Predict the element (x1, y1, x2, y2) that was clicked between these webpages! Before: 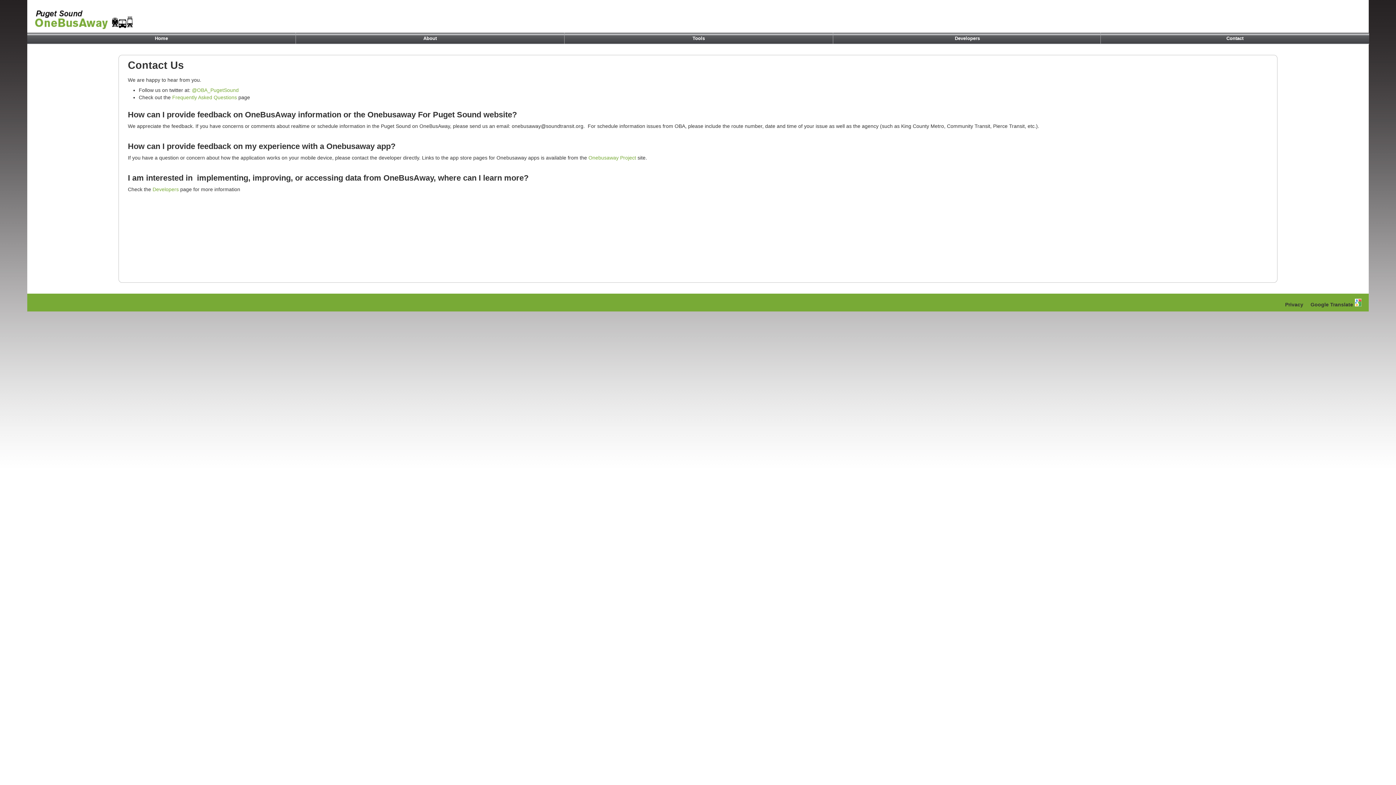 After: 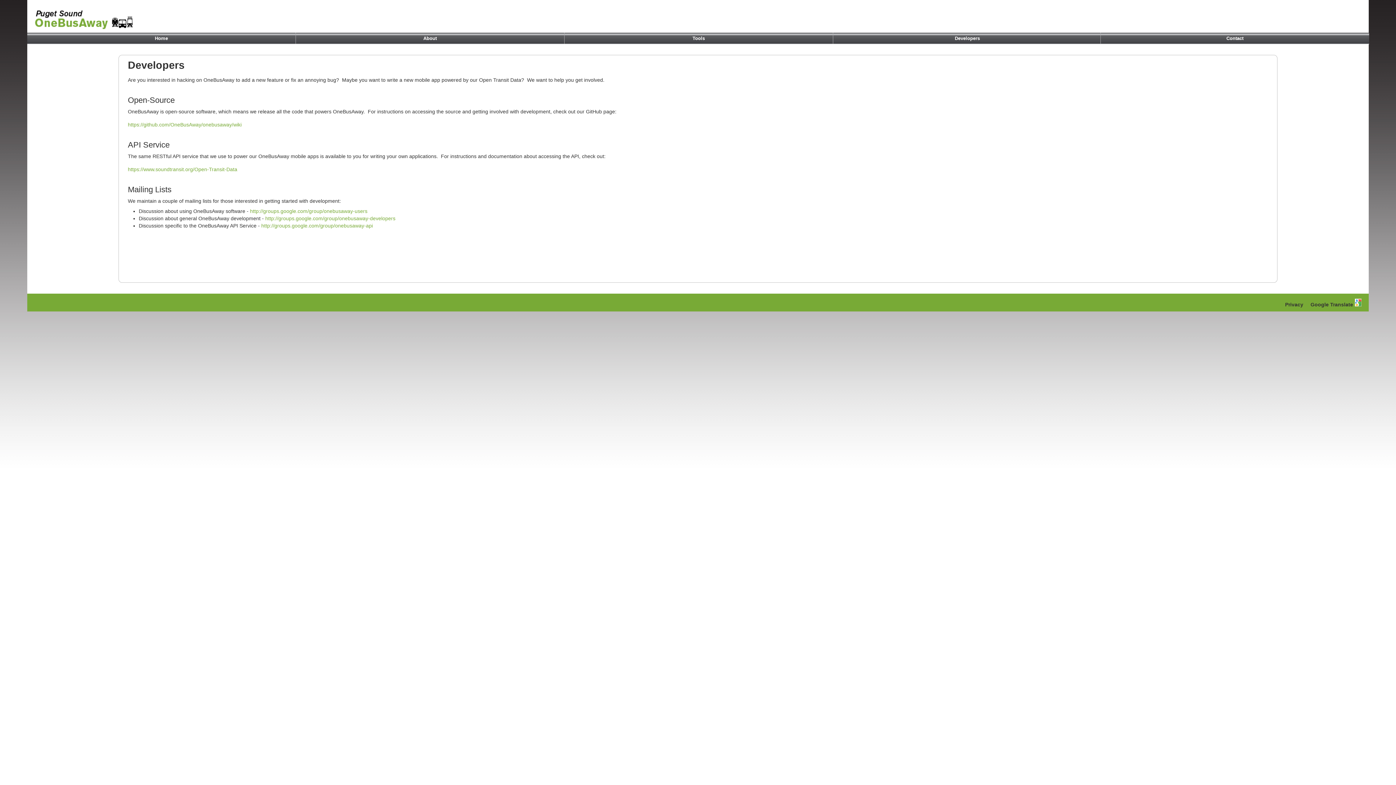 Action: bbox: (833, 32, 1101, 44) label: Developers